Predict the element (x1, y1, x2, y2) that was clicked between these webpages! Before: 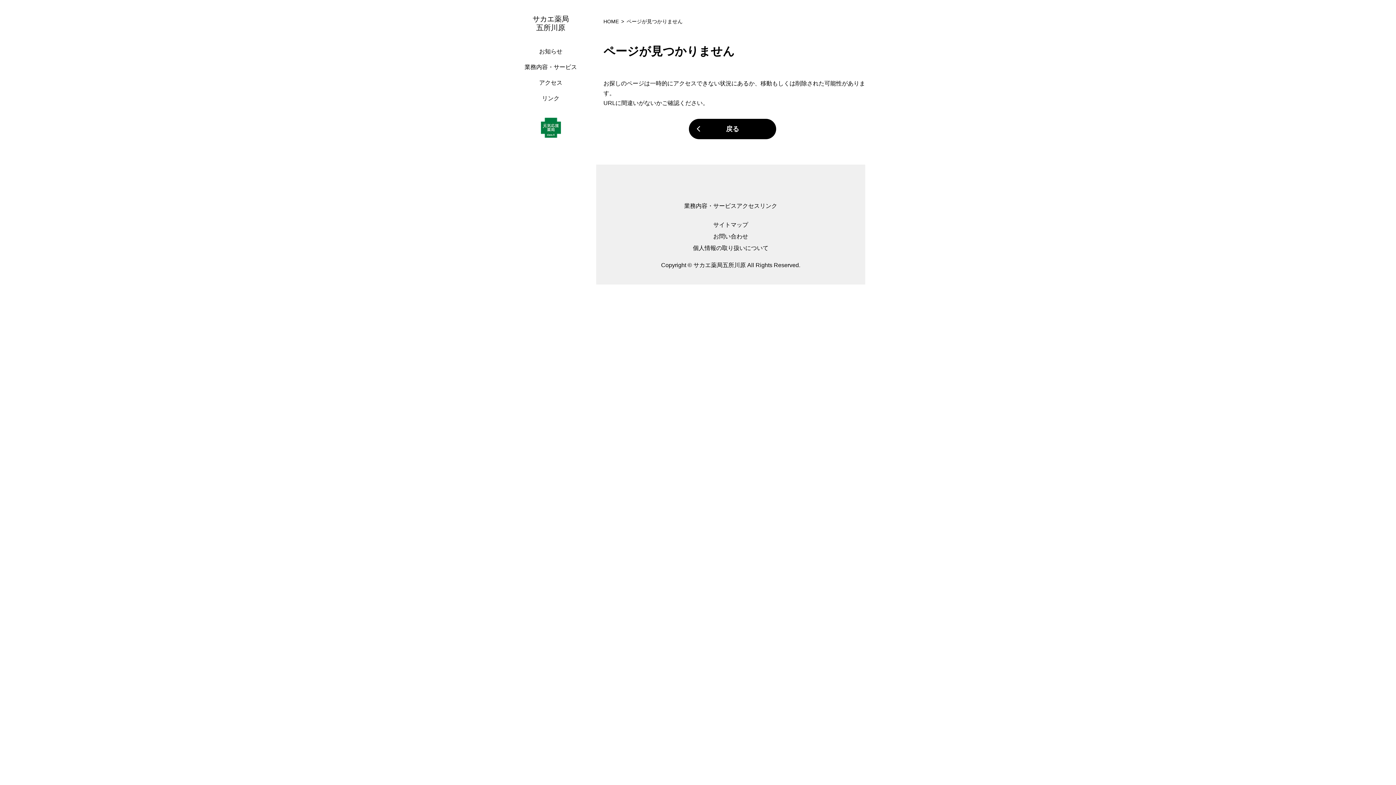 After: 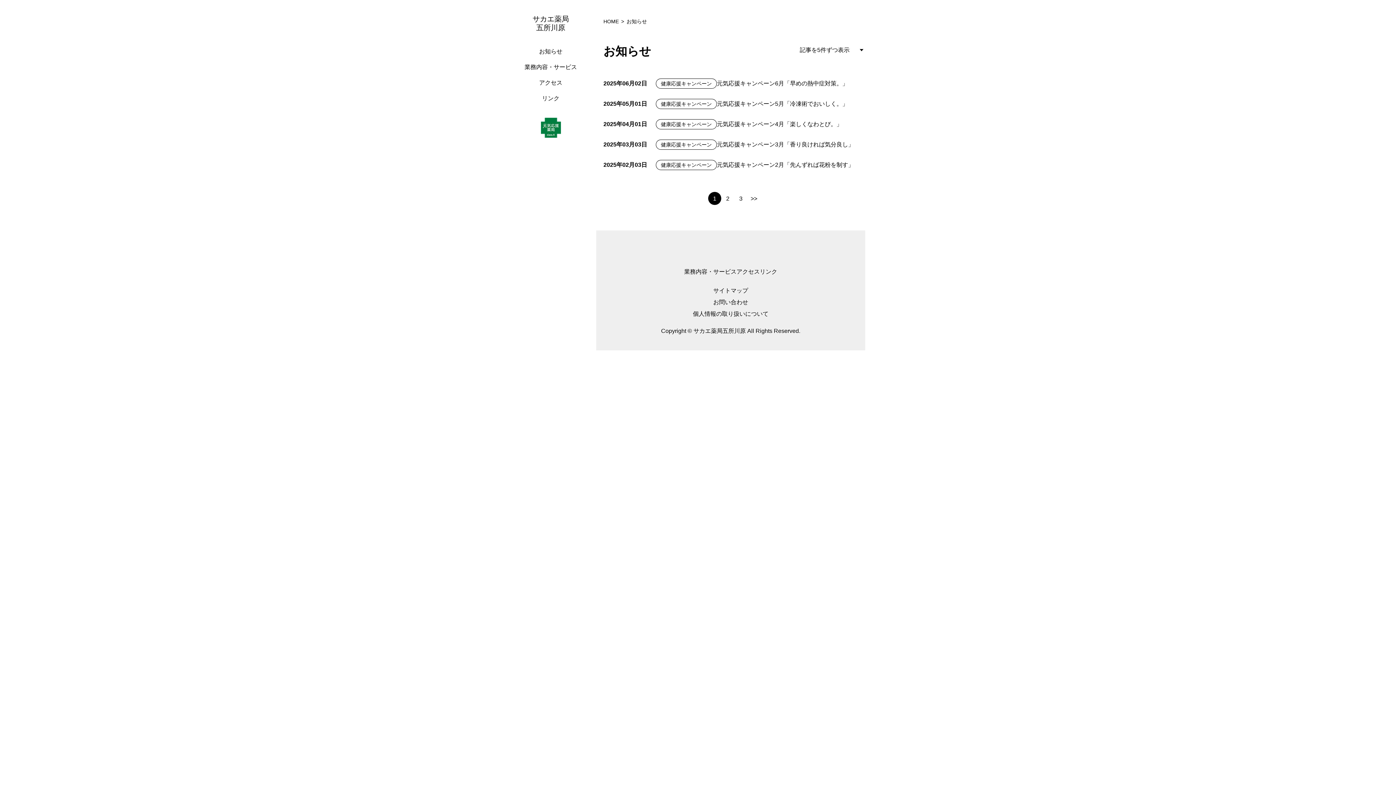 Action: label: お知らせ bbox: (539, 48, 562, 54)